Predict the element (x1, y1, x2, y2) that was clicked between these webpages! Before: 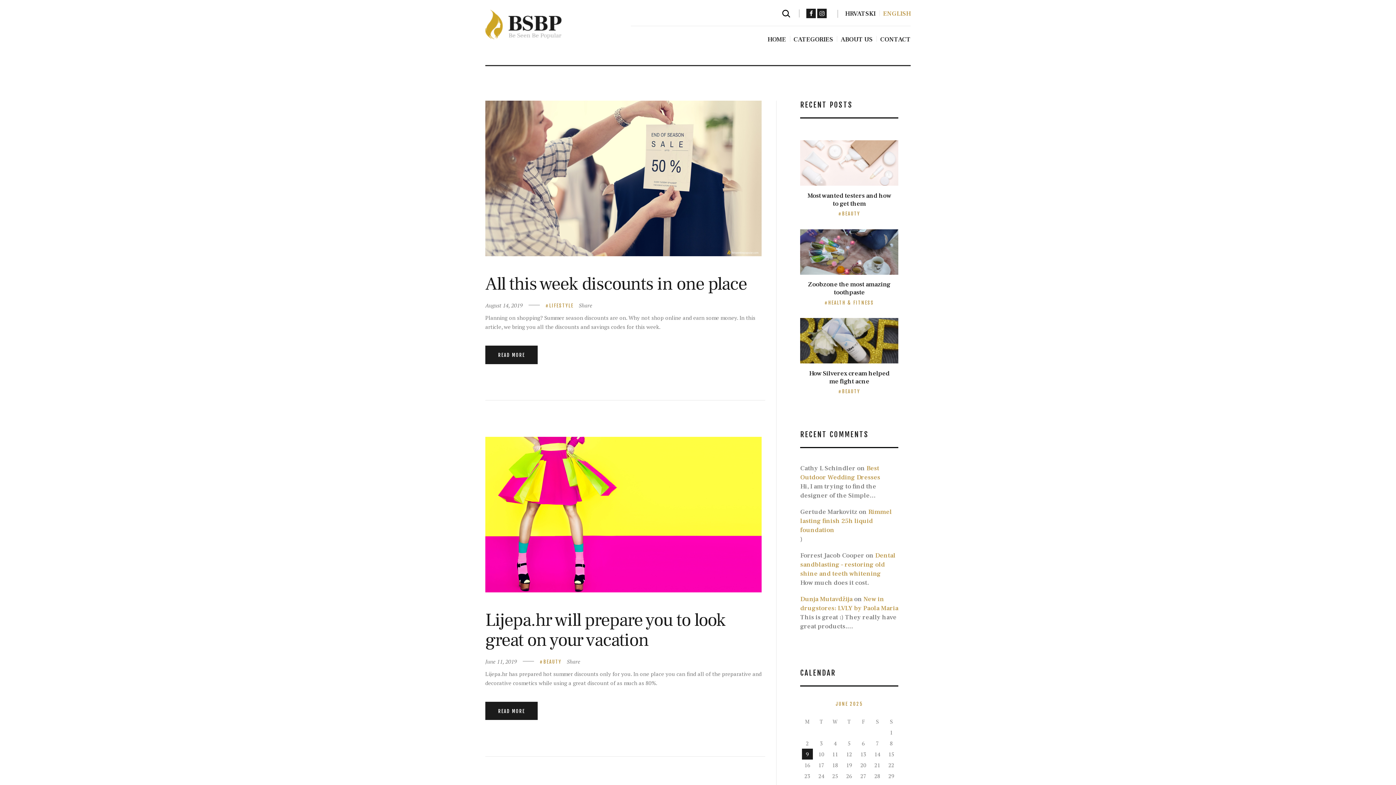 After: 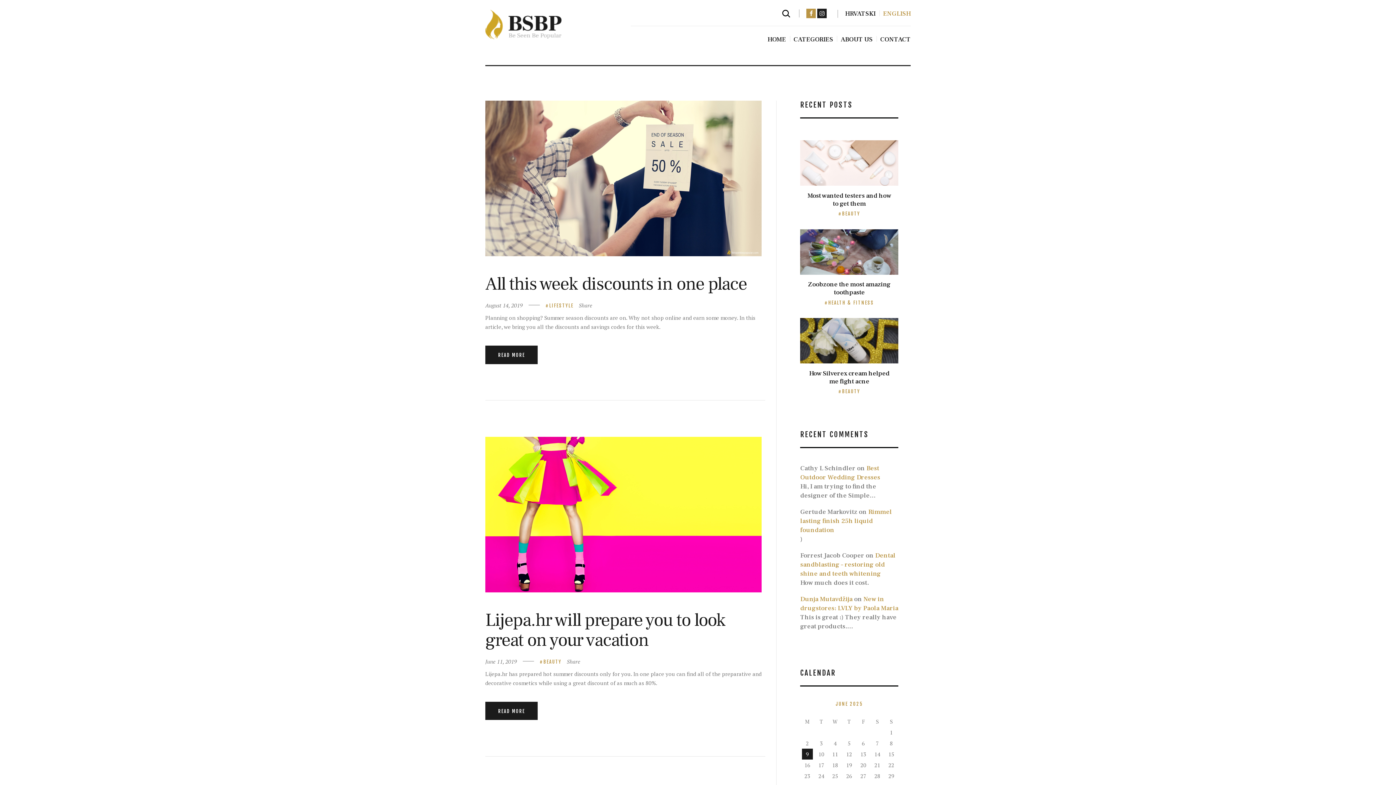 Action: bbox: (806, 8, 816, 18)